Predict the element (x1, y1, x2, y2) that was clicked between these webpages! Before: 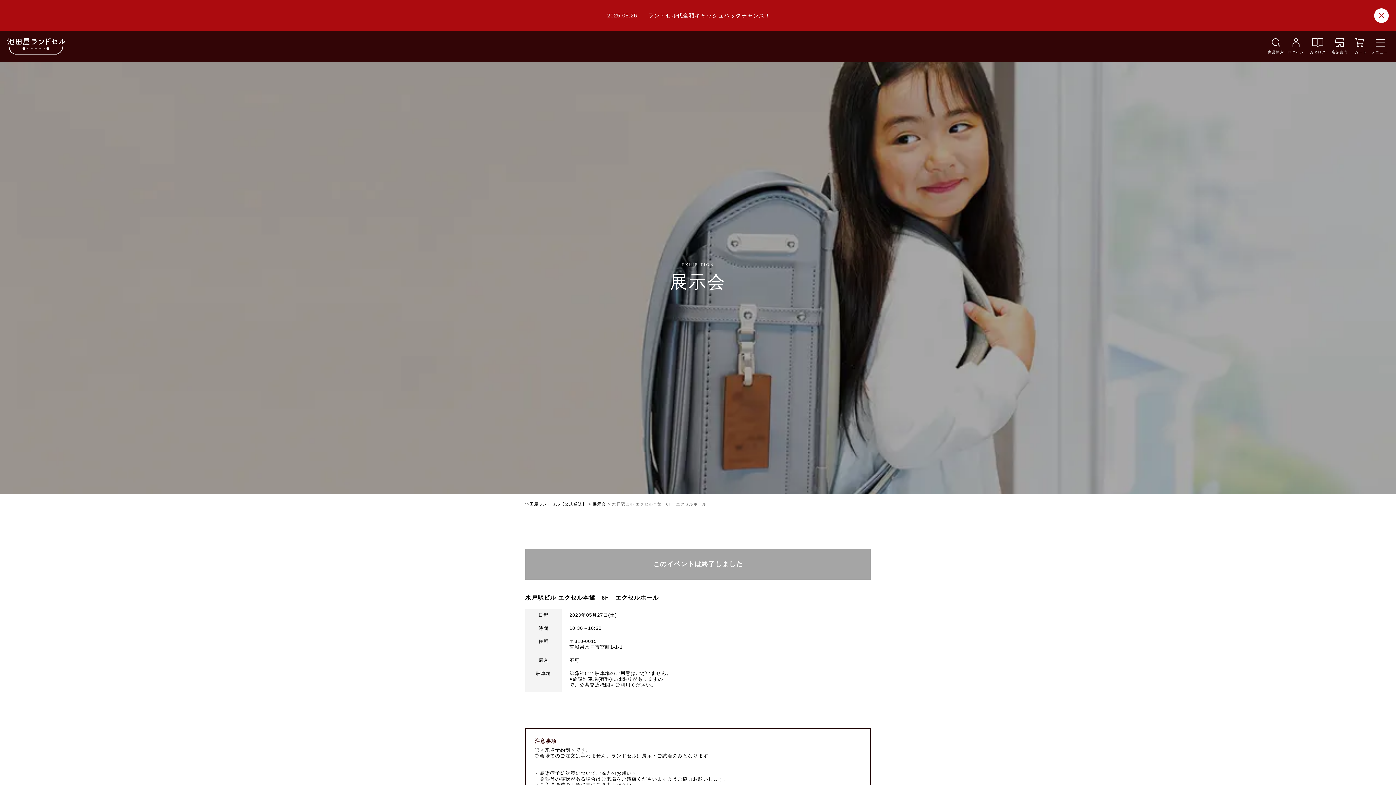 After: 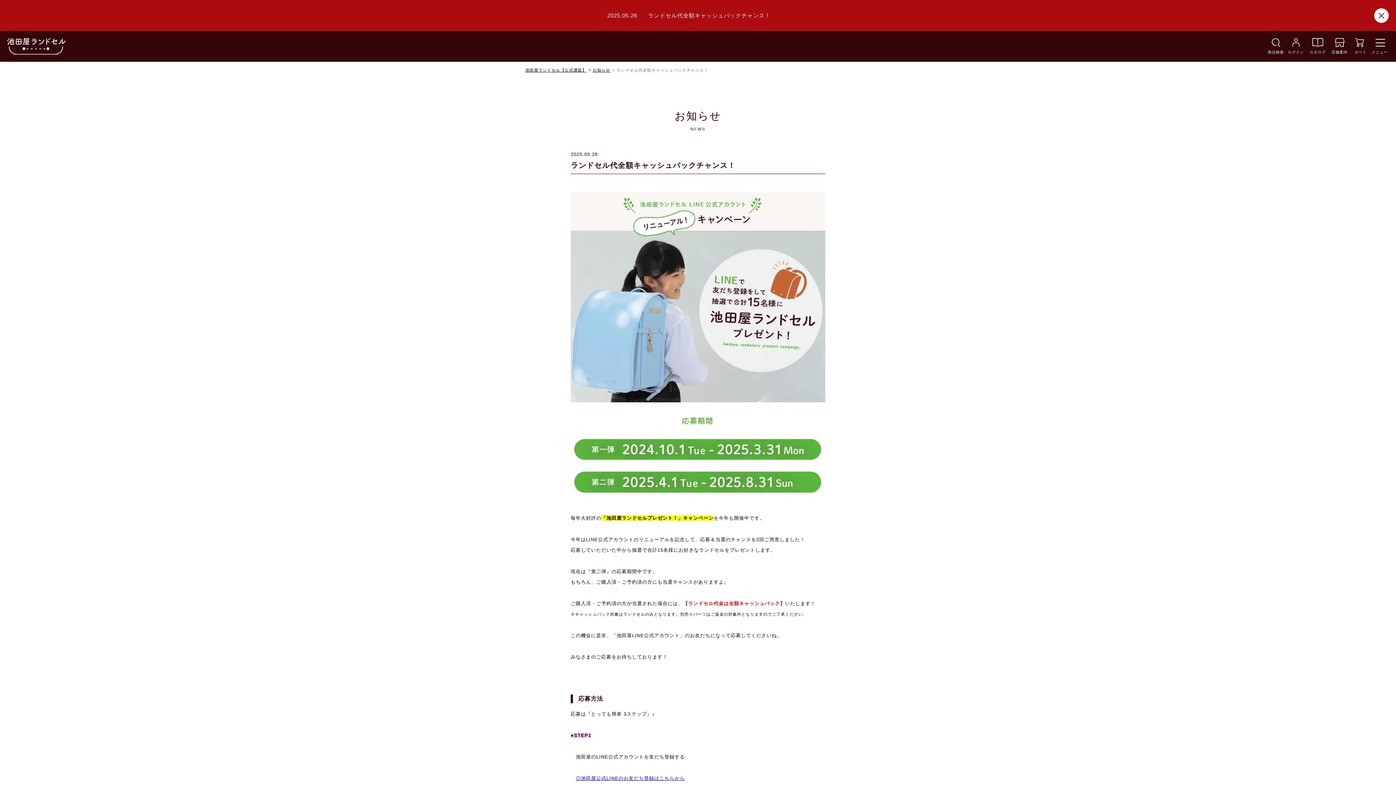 Action: label: 2025.05.26

ランドセル代全額キャッシュバックチャンス！ bbox: (603, 0, 774, 30)